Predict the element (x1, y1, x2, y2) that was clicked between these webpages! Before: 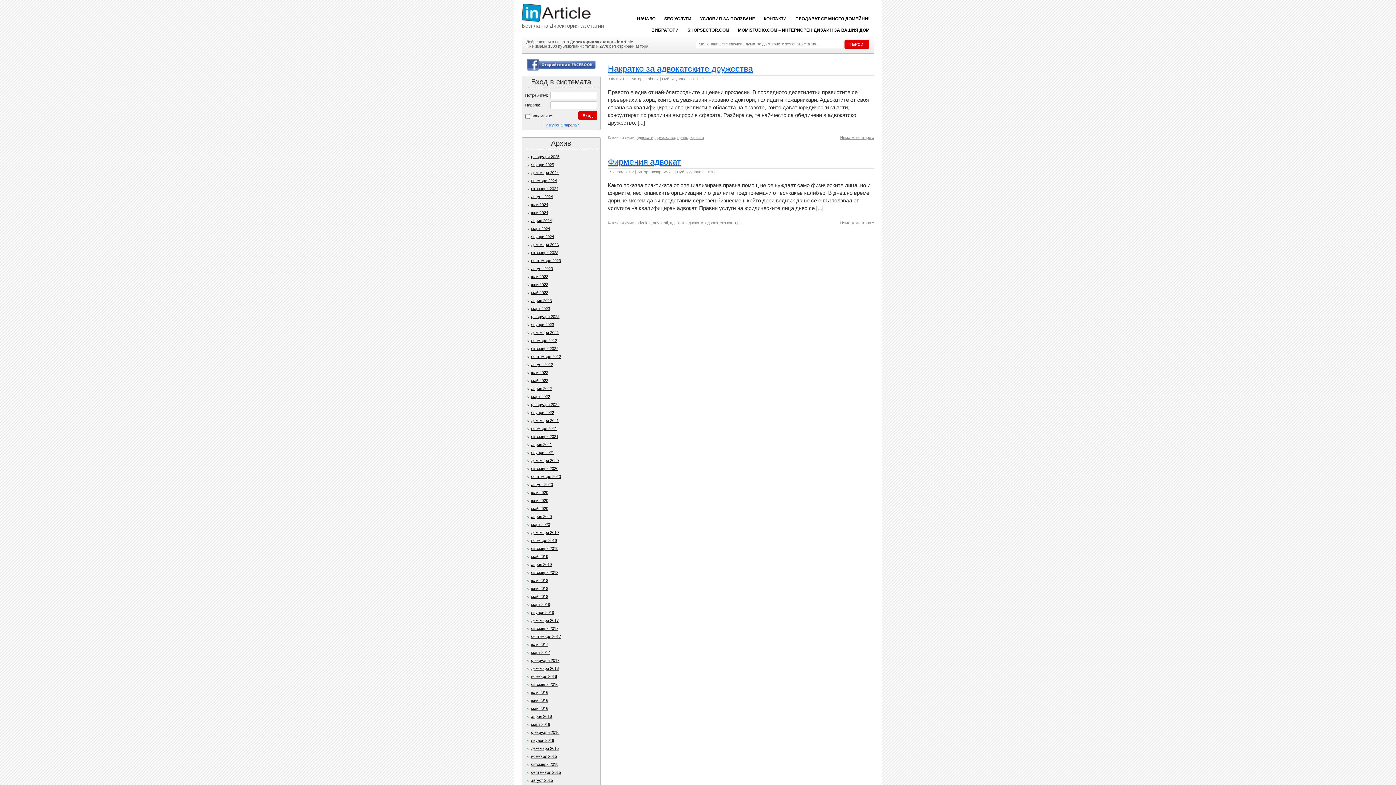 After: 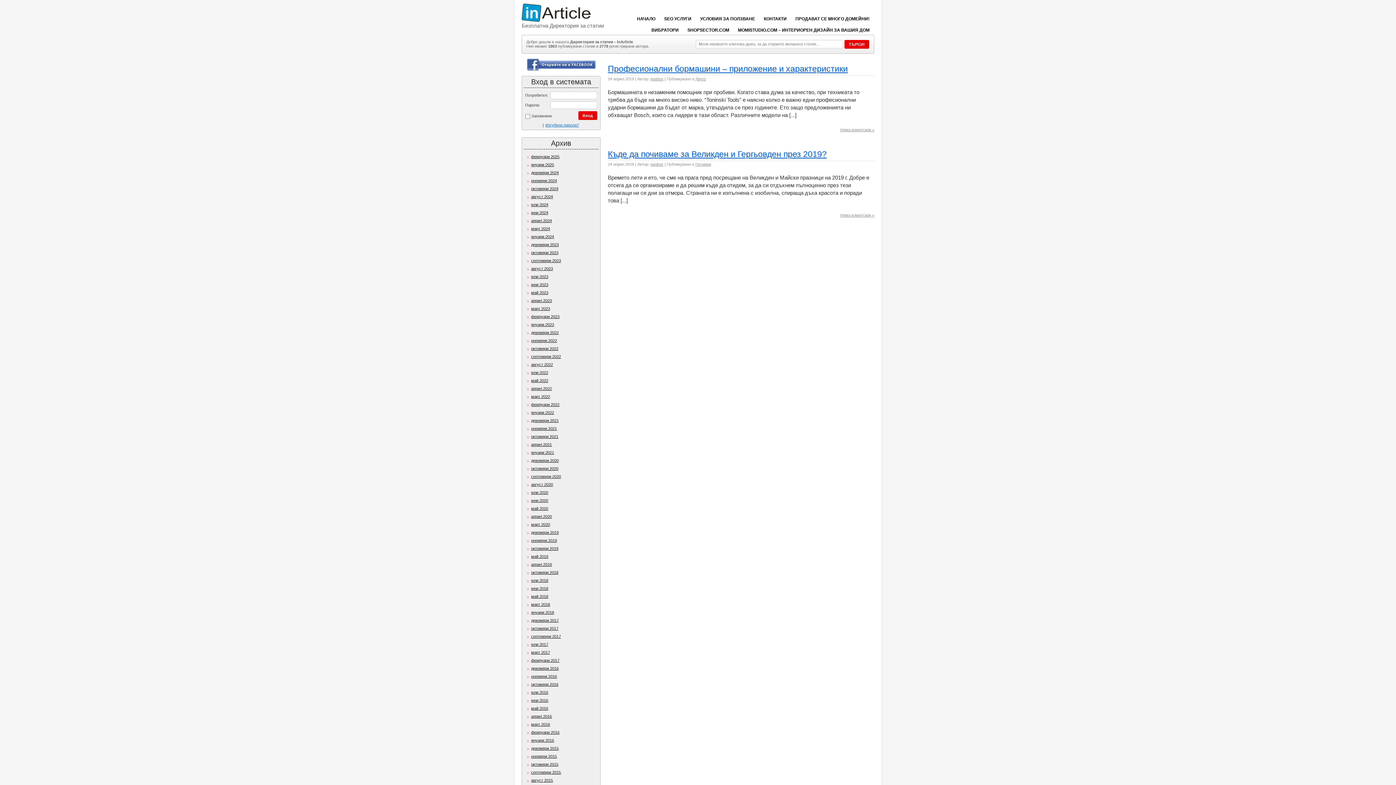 Action: bbox: (527, 562, 552, 566) label: април 2019